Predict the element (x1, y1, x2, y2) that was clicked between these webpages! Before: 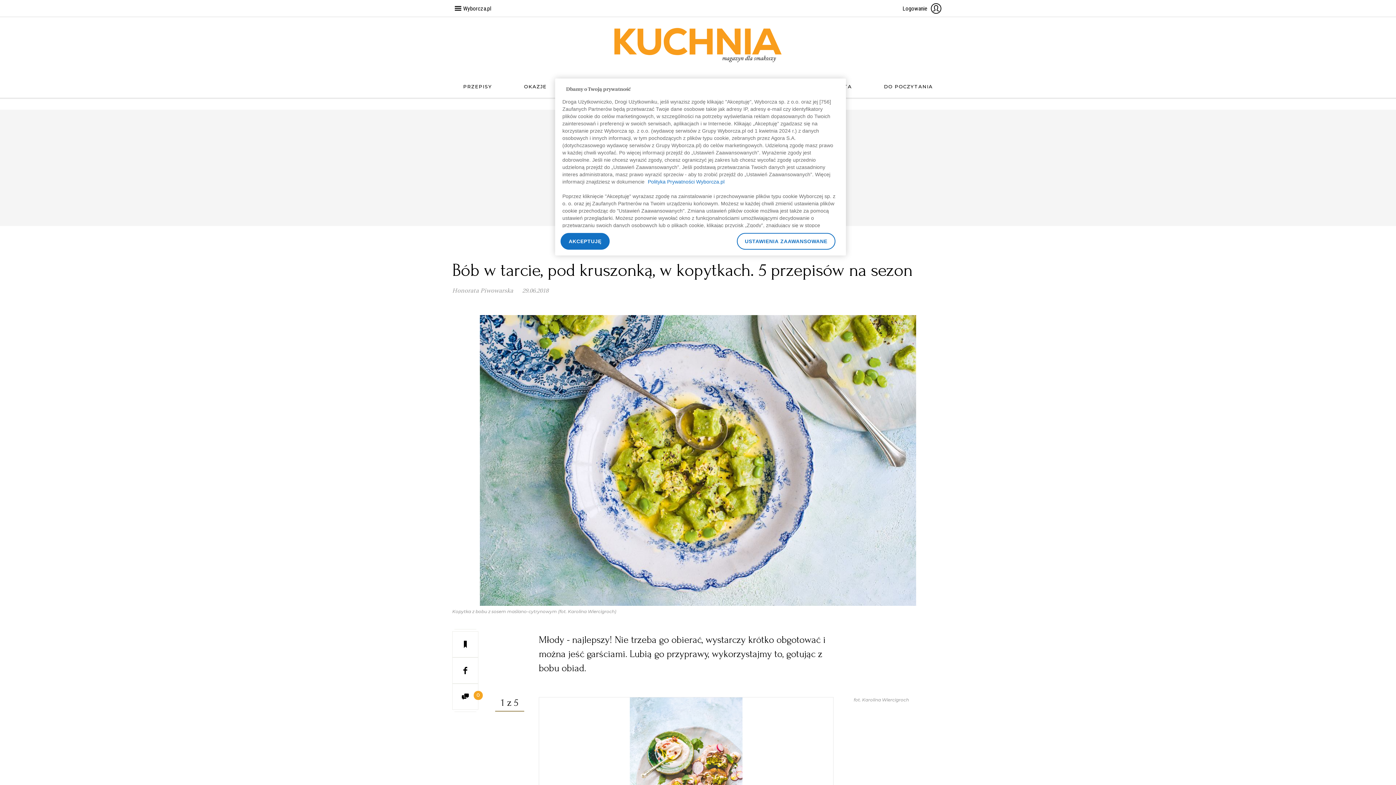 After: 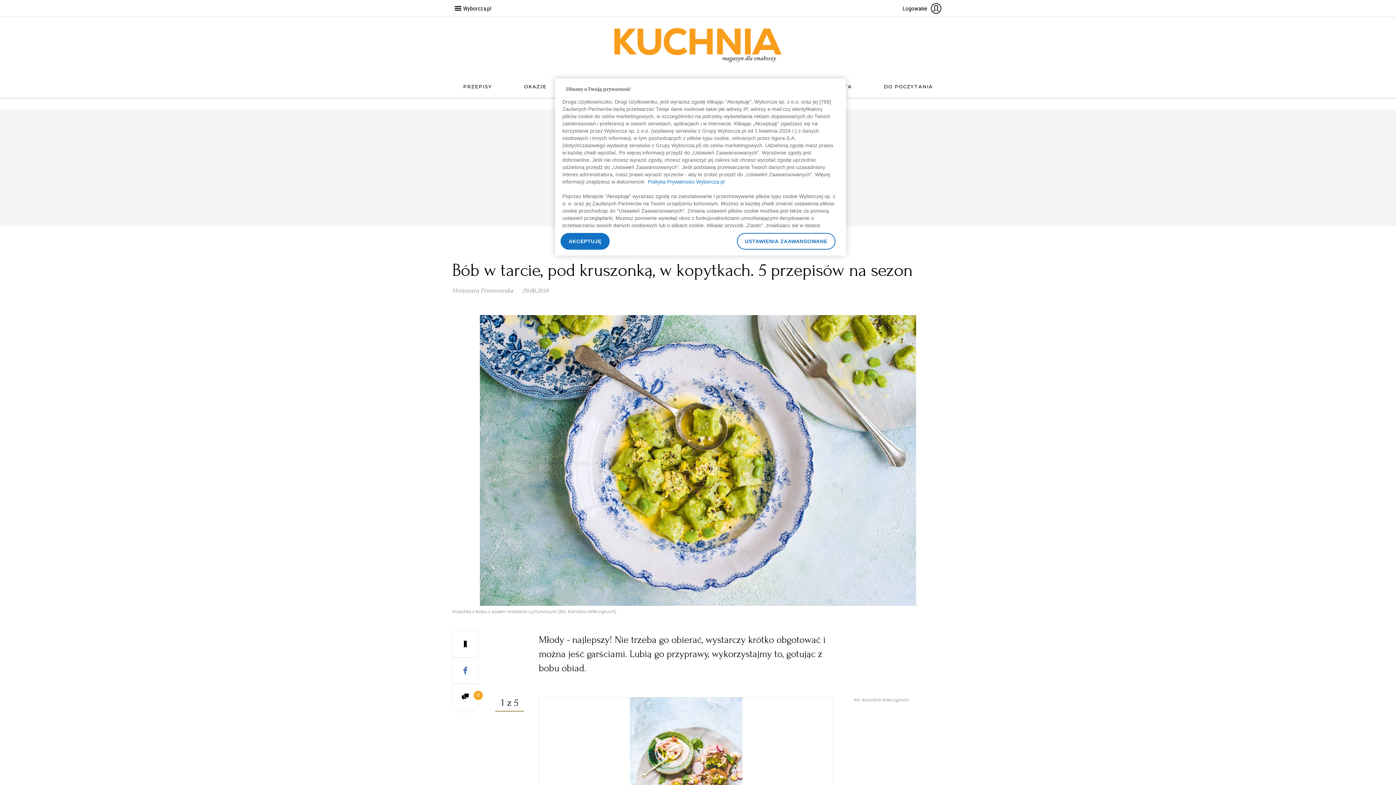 Action: bbox: (456, 661, 474, 680)